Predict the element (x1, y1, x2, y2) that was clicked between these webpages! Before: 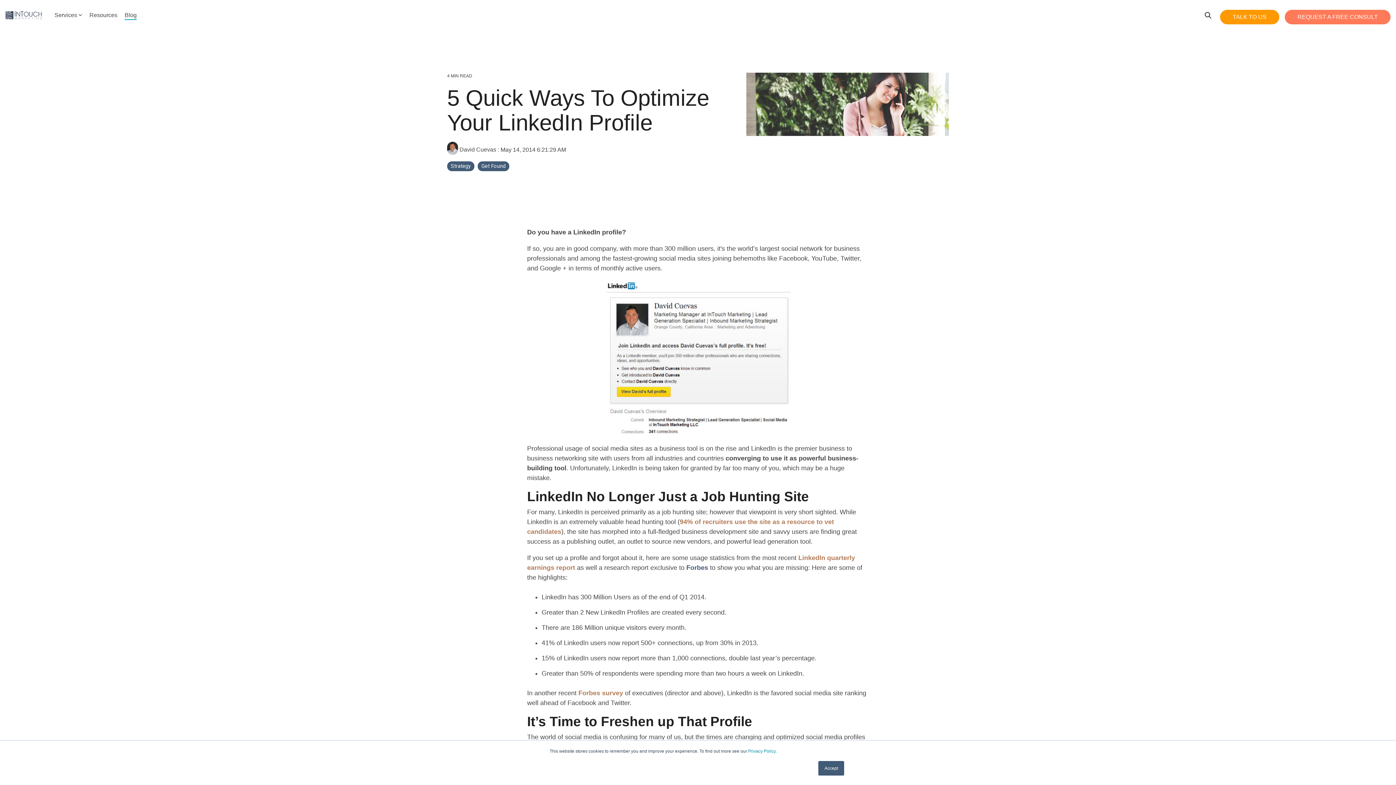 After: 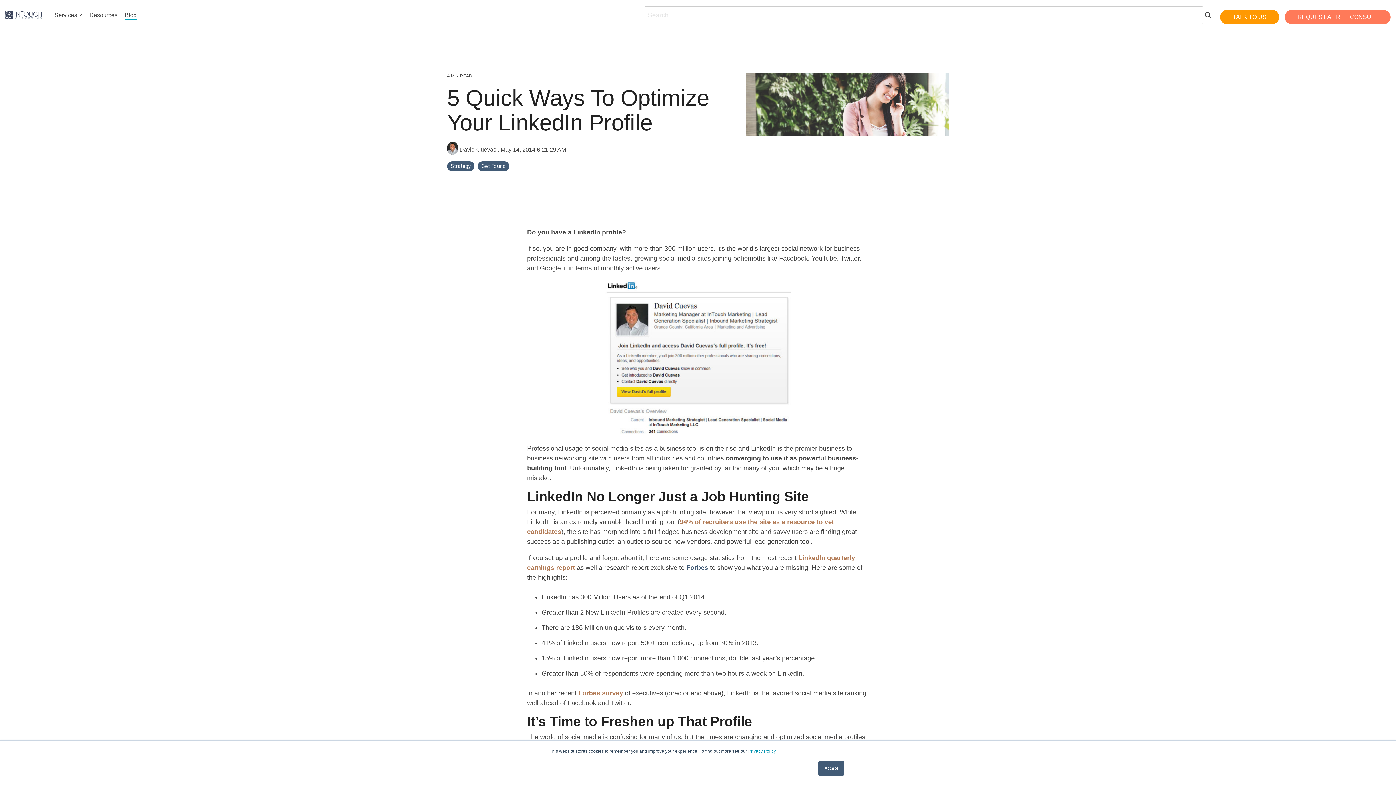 Action: label: Search bbox: (1203, 6, 1213, 24)